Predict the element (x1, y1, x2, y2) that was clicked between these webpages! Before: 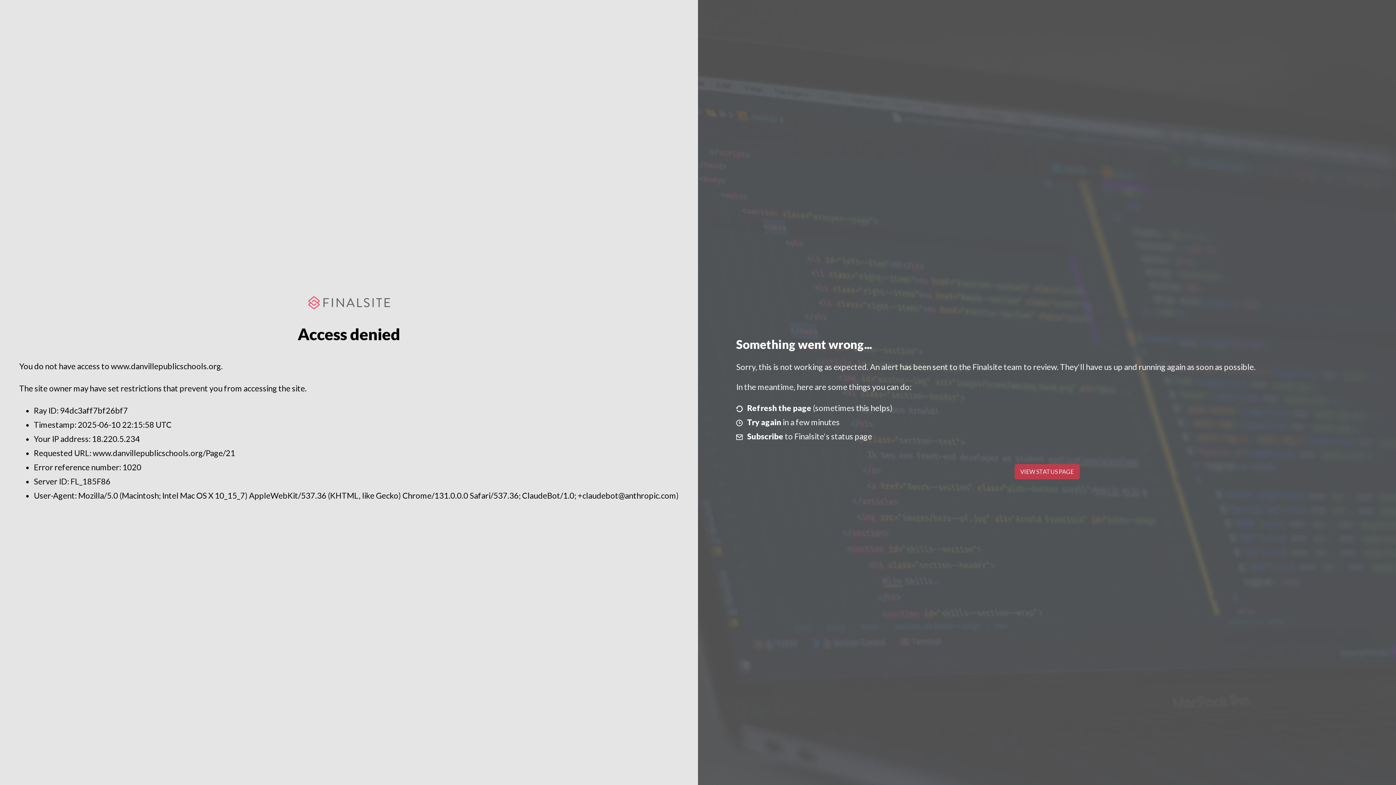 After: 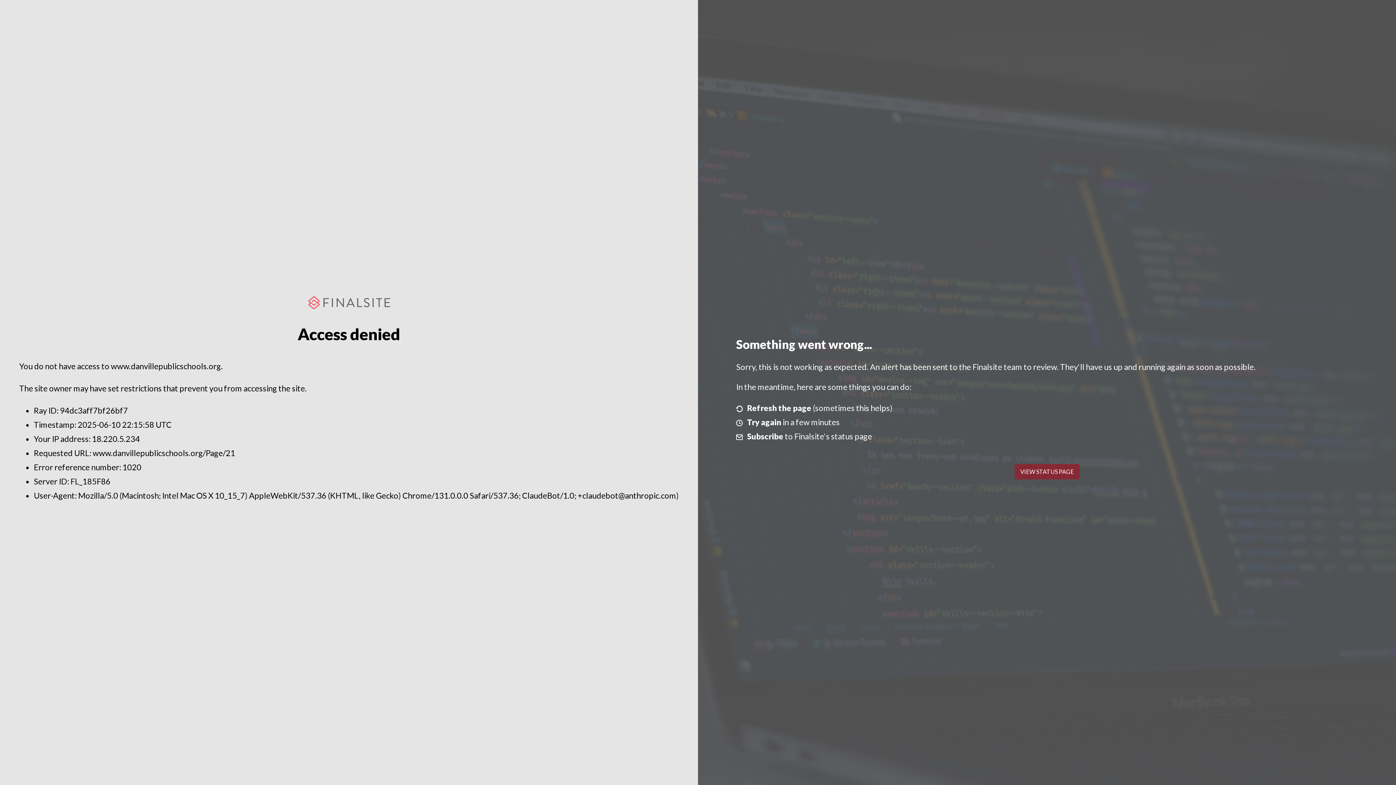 Action: bbox: (1014, 464, 1079, 479) label: VIEW STATUS PAGE